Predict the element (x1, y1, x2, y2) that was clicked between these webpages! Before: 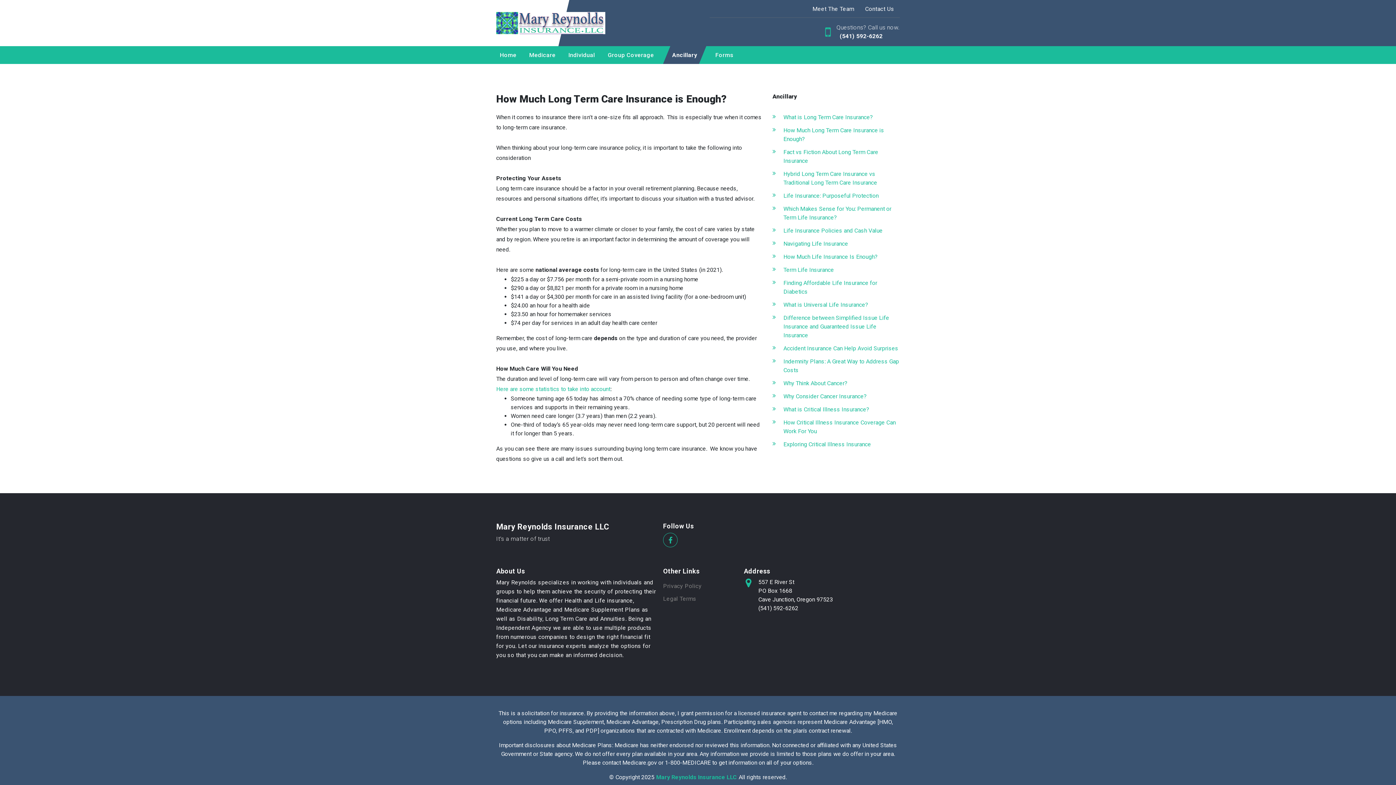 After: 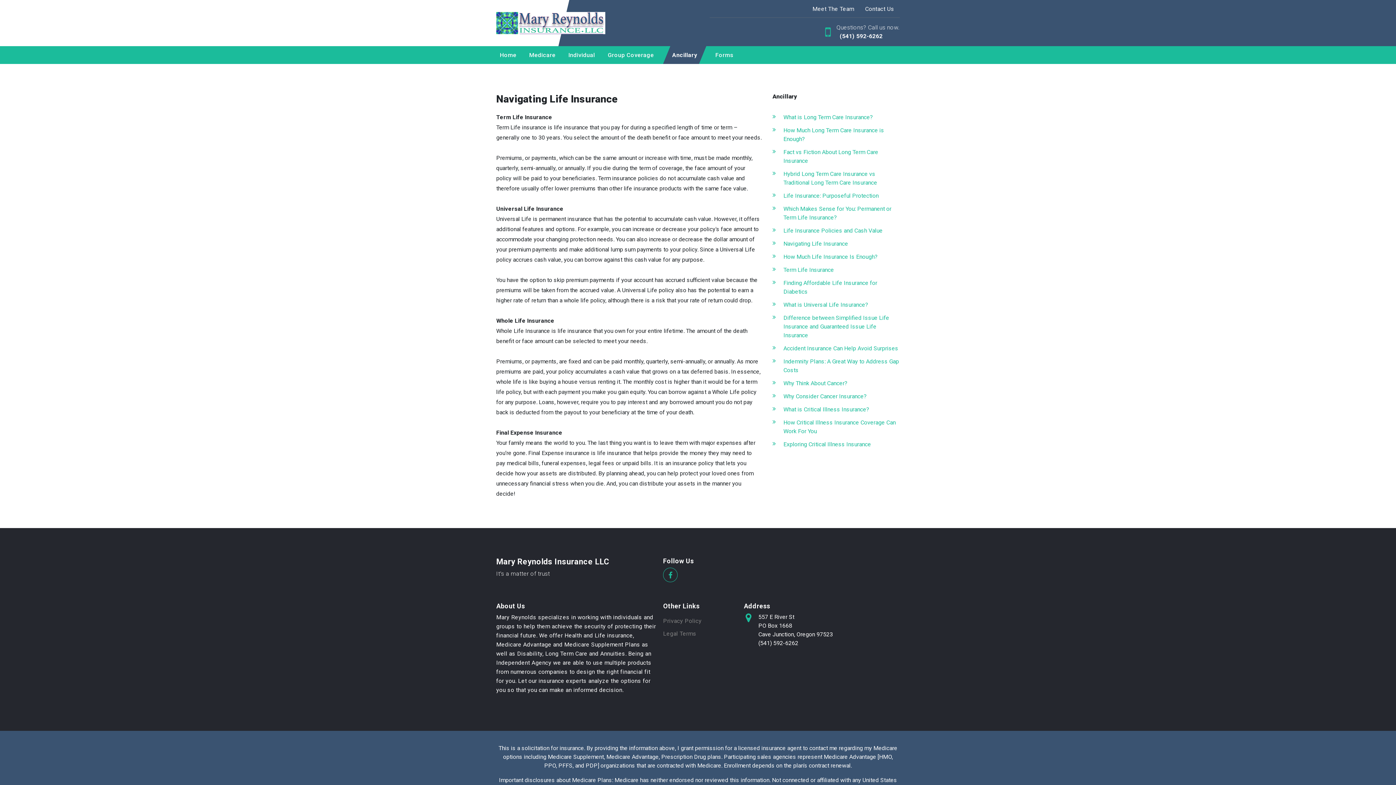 Action: bbox: (772, 237, 900, 250) label: Navigating Life Insurance